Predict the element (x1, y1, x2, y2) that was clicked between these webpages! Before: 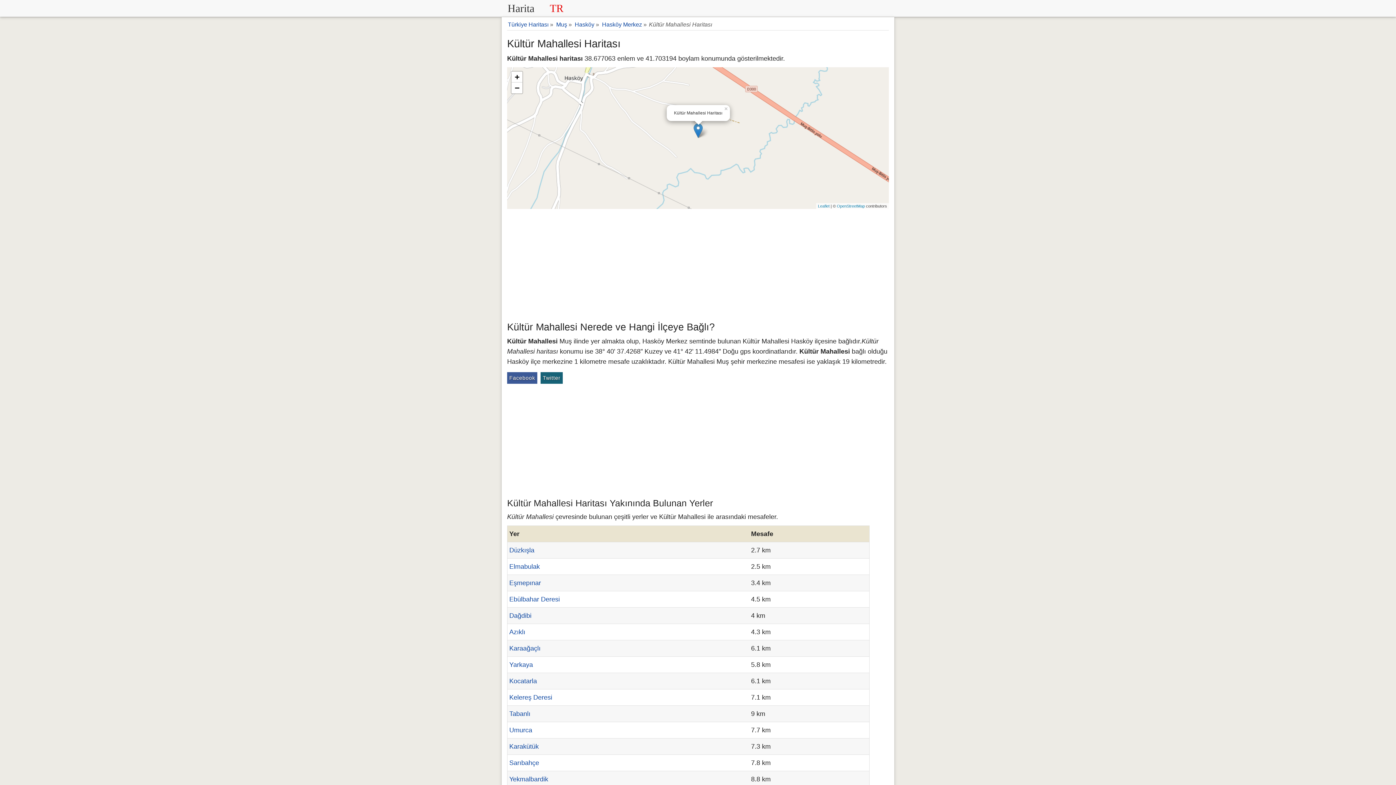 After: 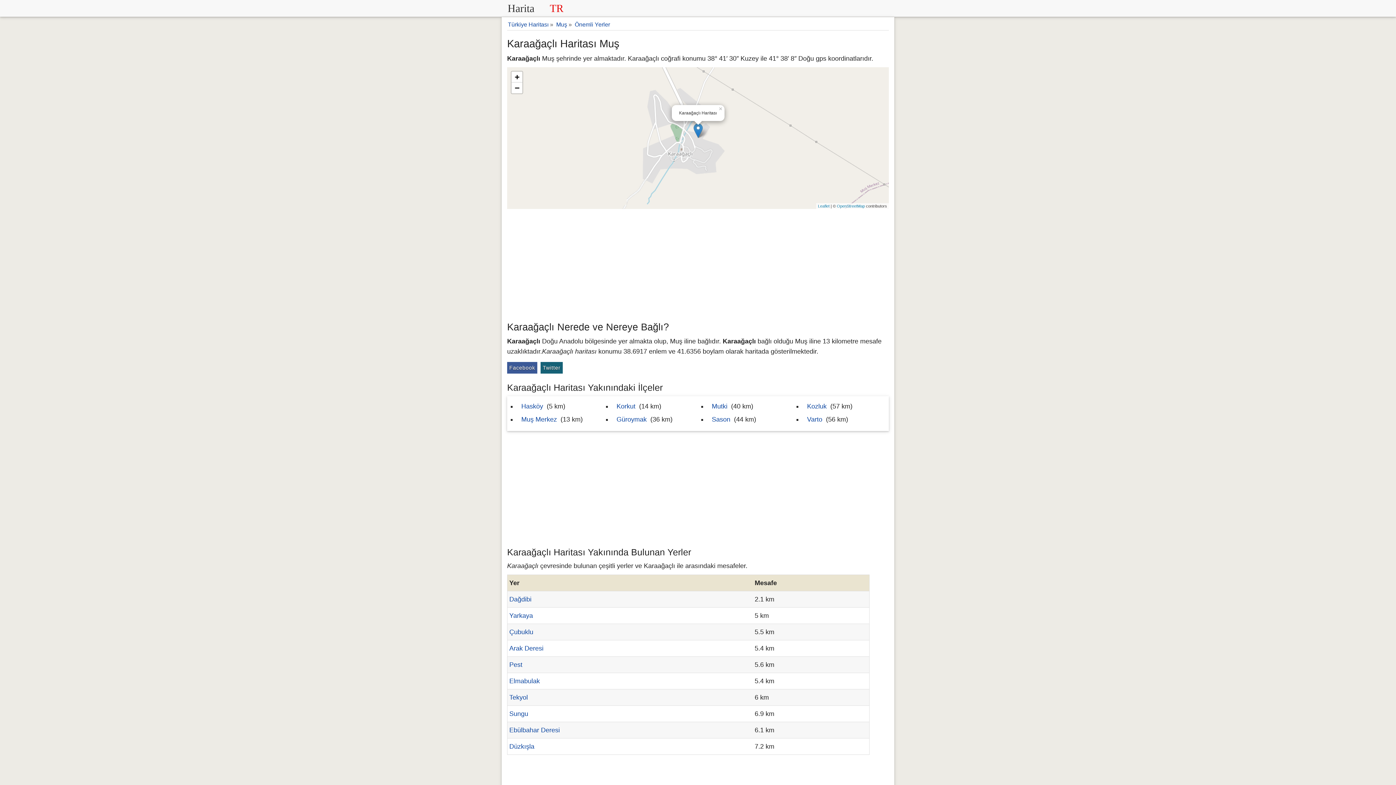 Action: bbox: (509, 645, 540, 652) label: Karaağaçlı